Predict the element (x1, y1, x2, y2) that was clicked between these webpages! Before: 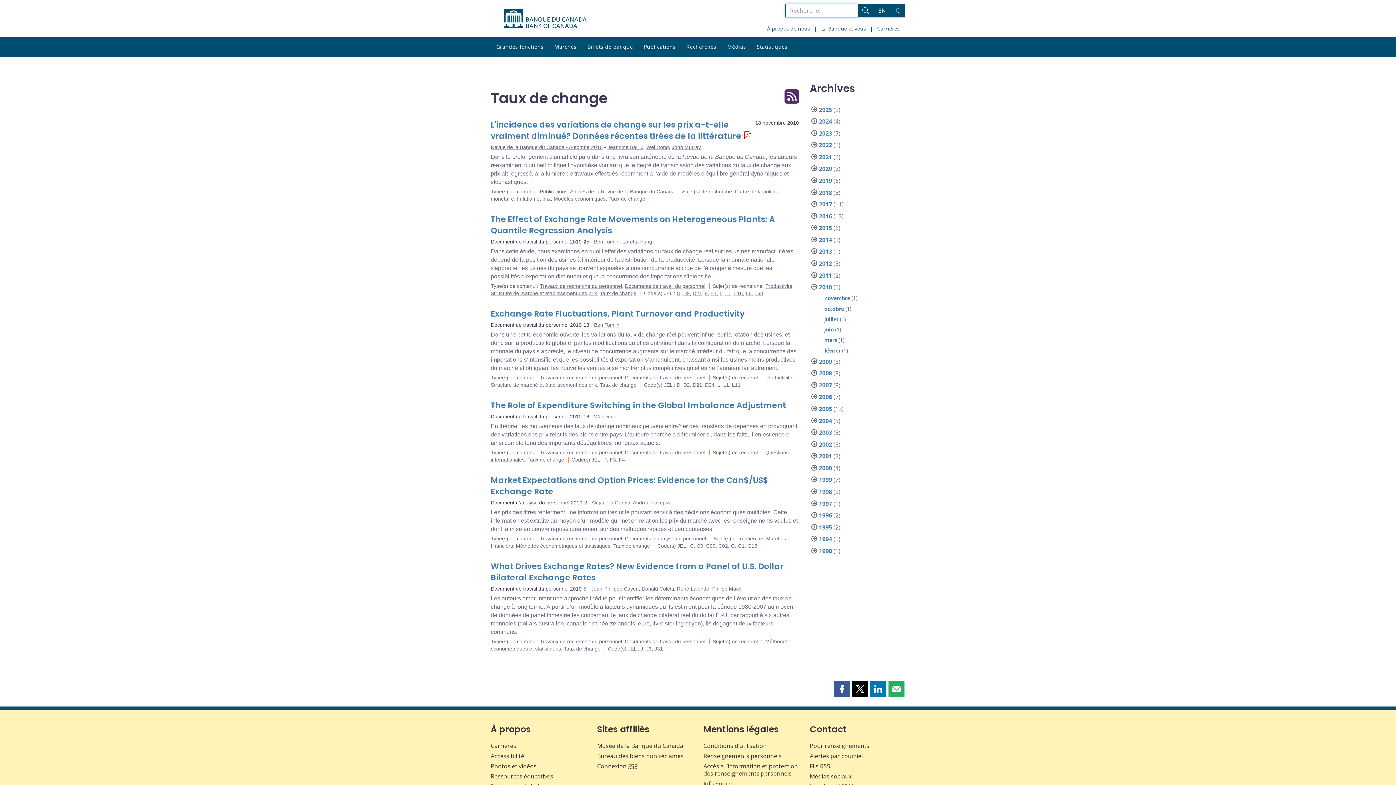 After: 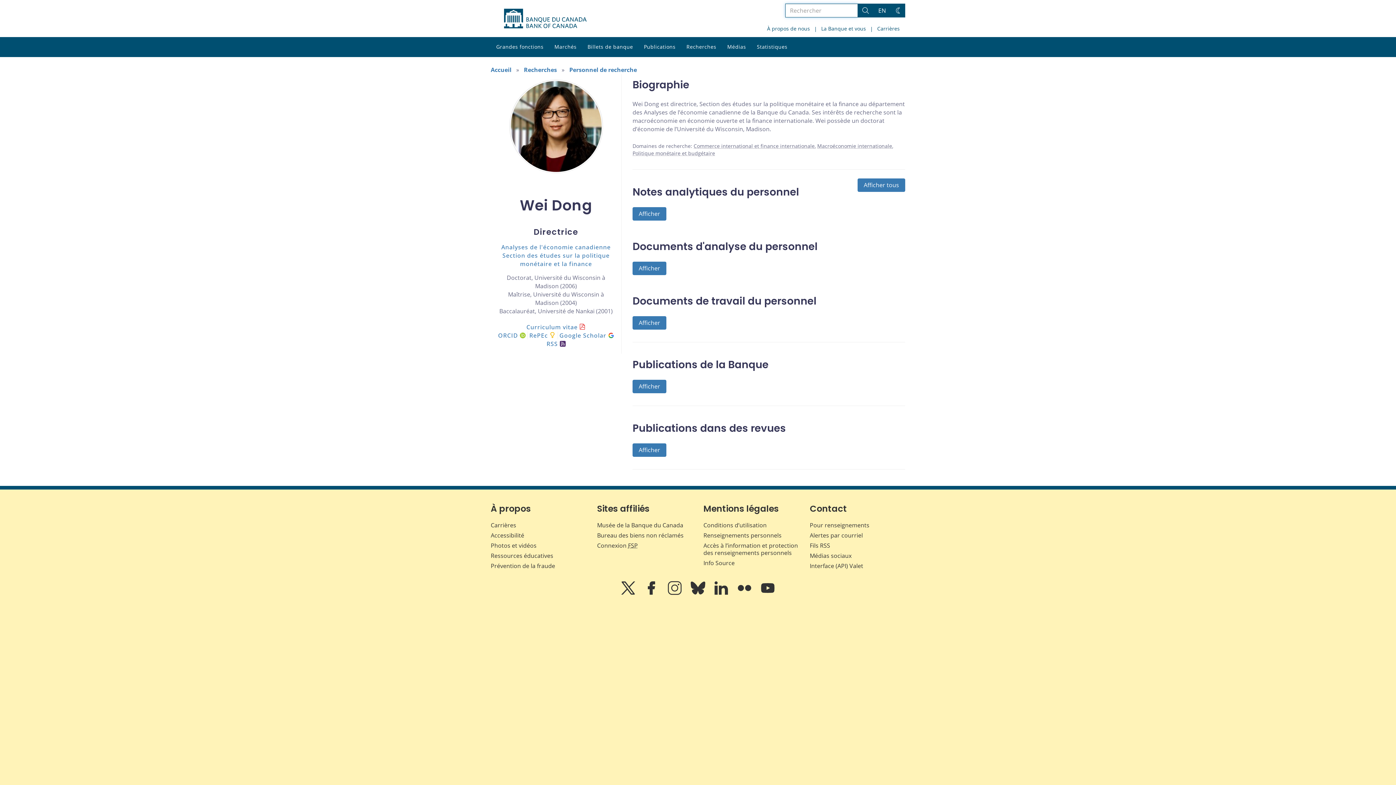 Action: label: Wei Dong bbox: (594, 413, 616, 419)